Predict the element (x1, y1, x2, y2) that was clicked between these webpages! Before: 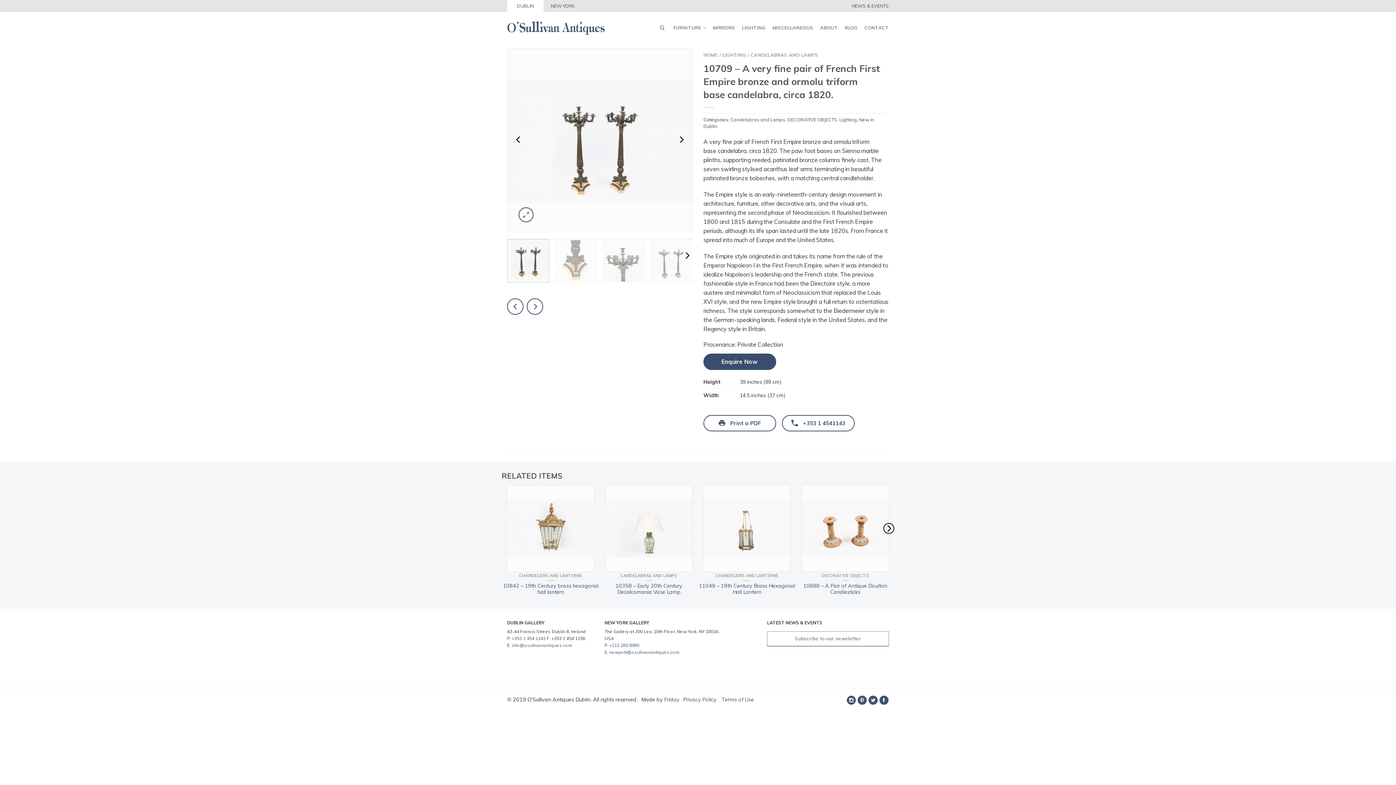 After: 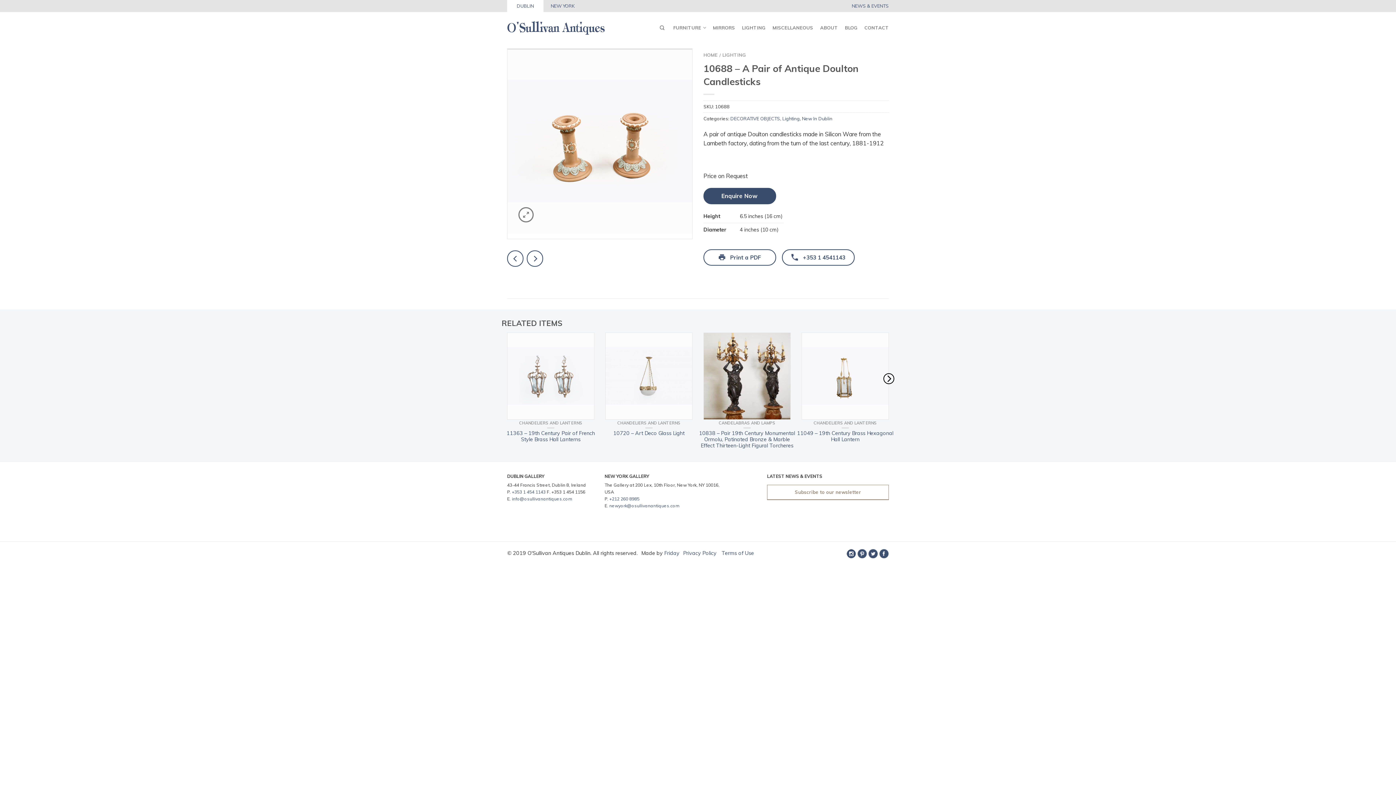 Action: label: QUICK VIEW bbox: (796, 485, 894, 572)